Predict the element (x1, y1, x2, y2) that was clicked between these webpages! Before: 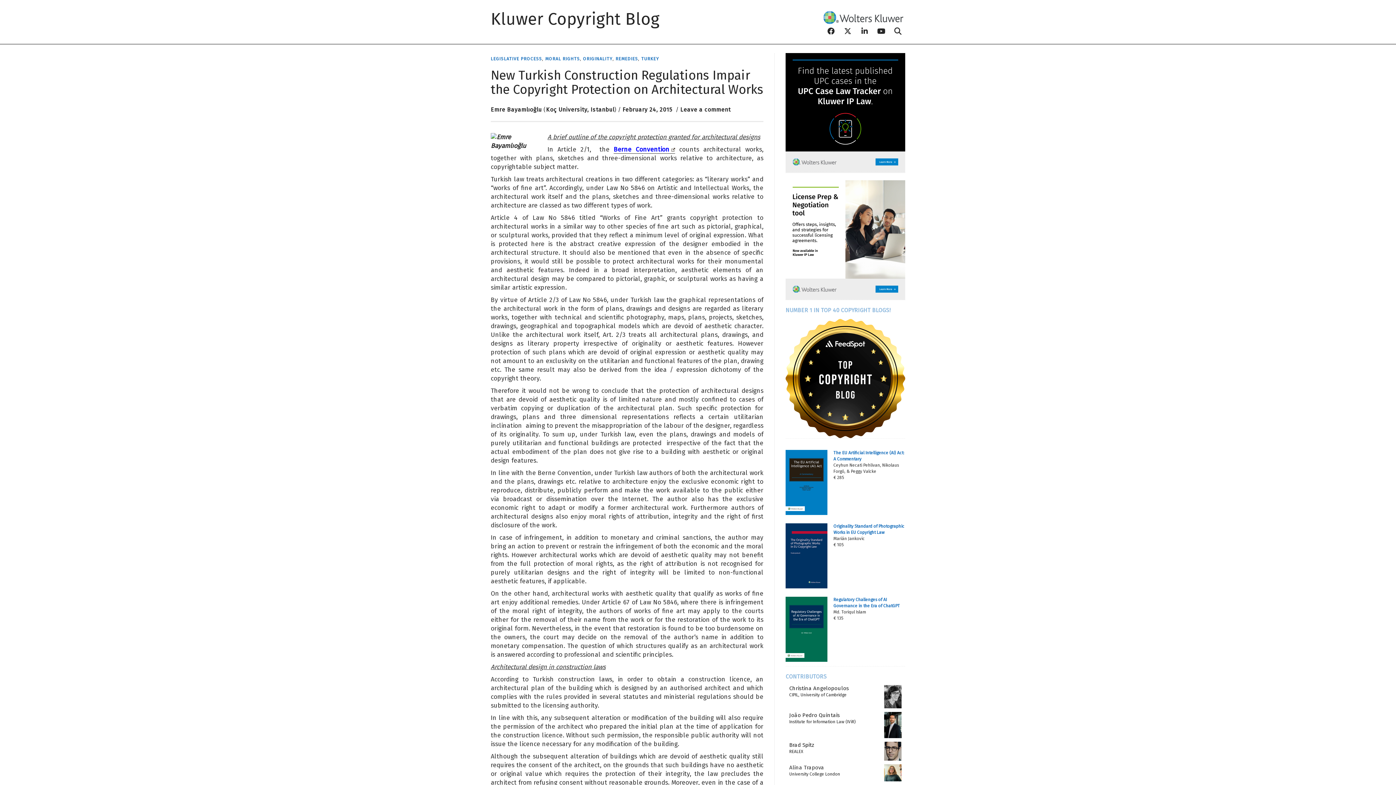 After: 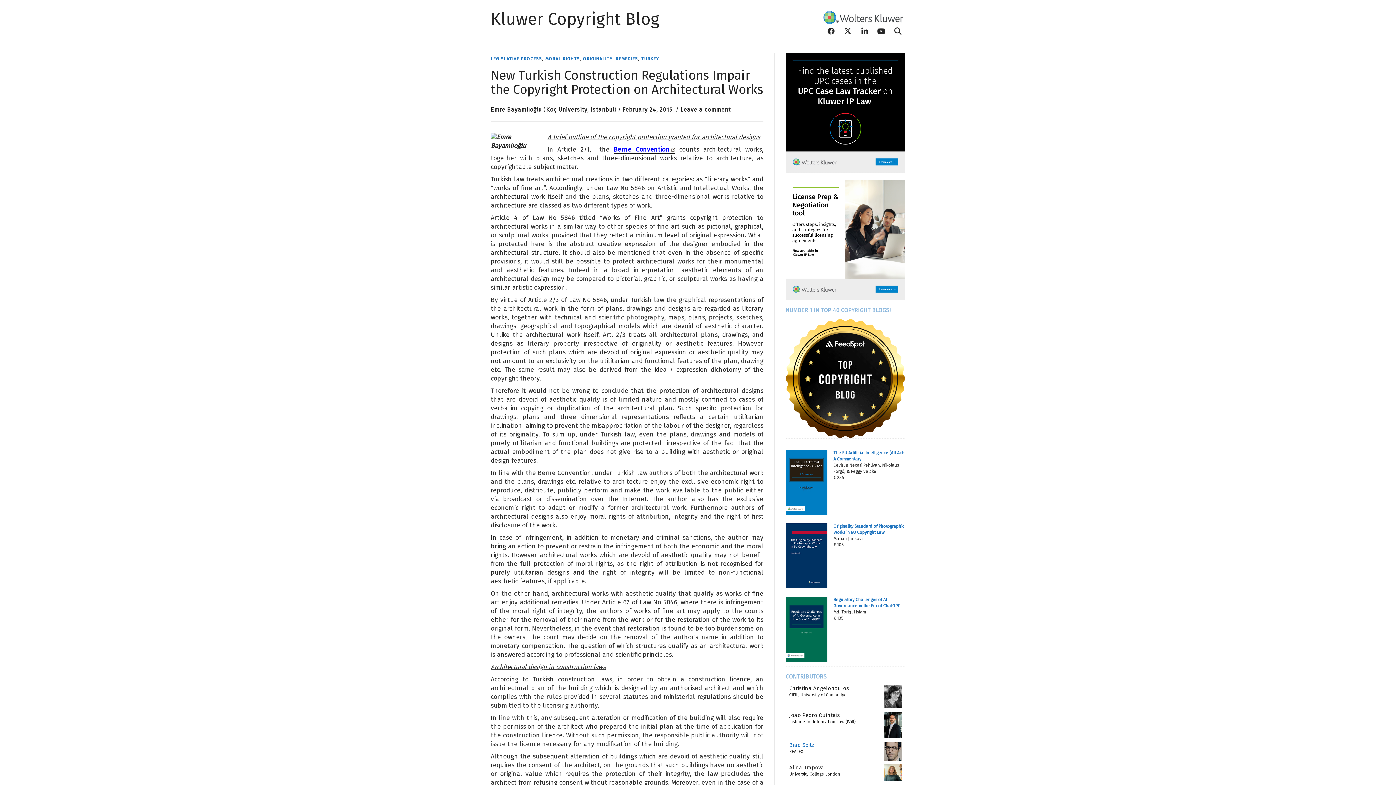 Action: bbox: (789, 742, 814, 748) label: Brad Spitz